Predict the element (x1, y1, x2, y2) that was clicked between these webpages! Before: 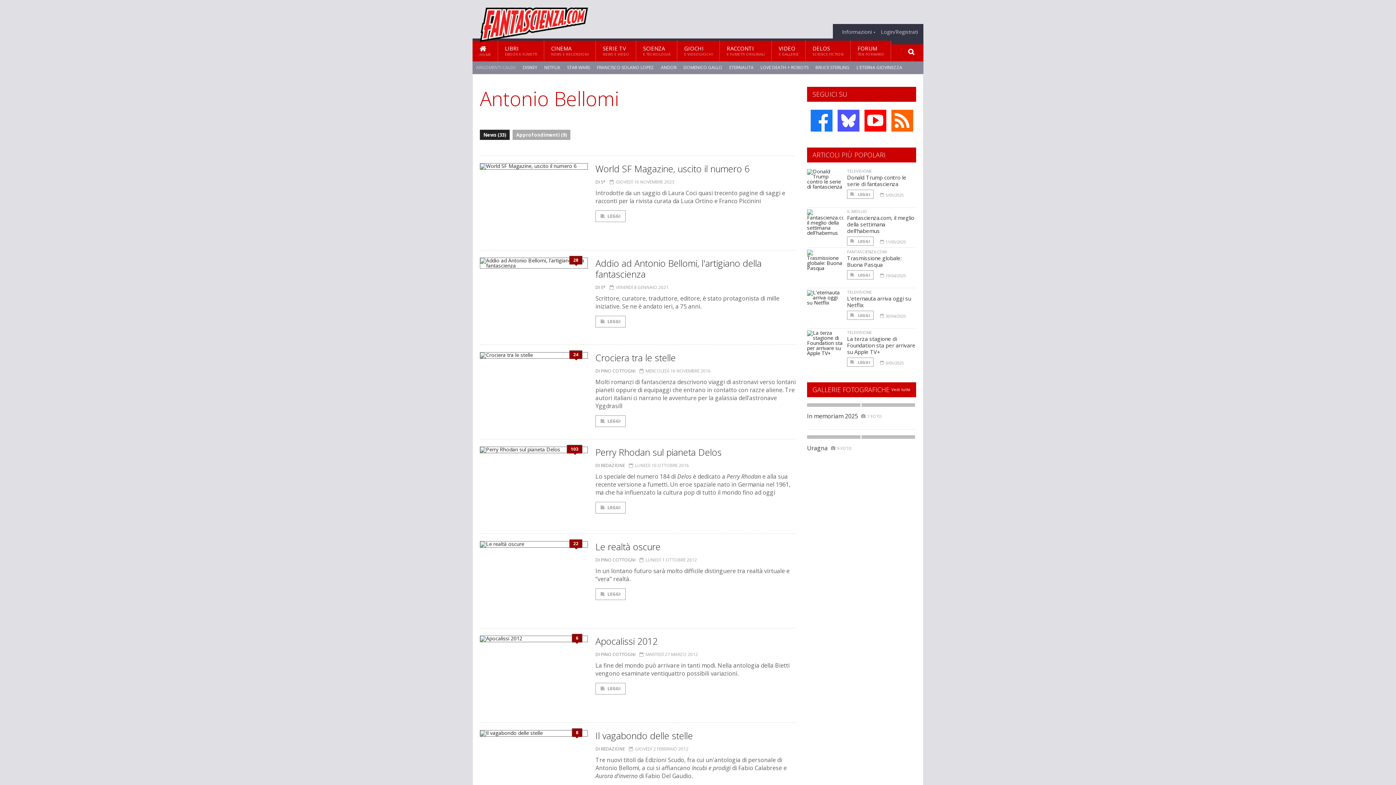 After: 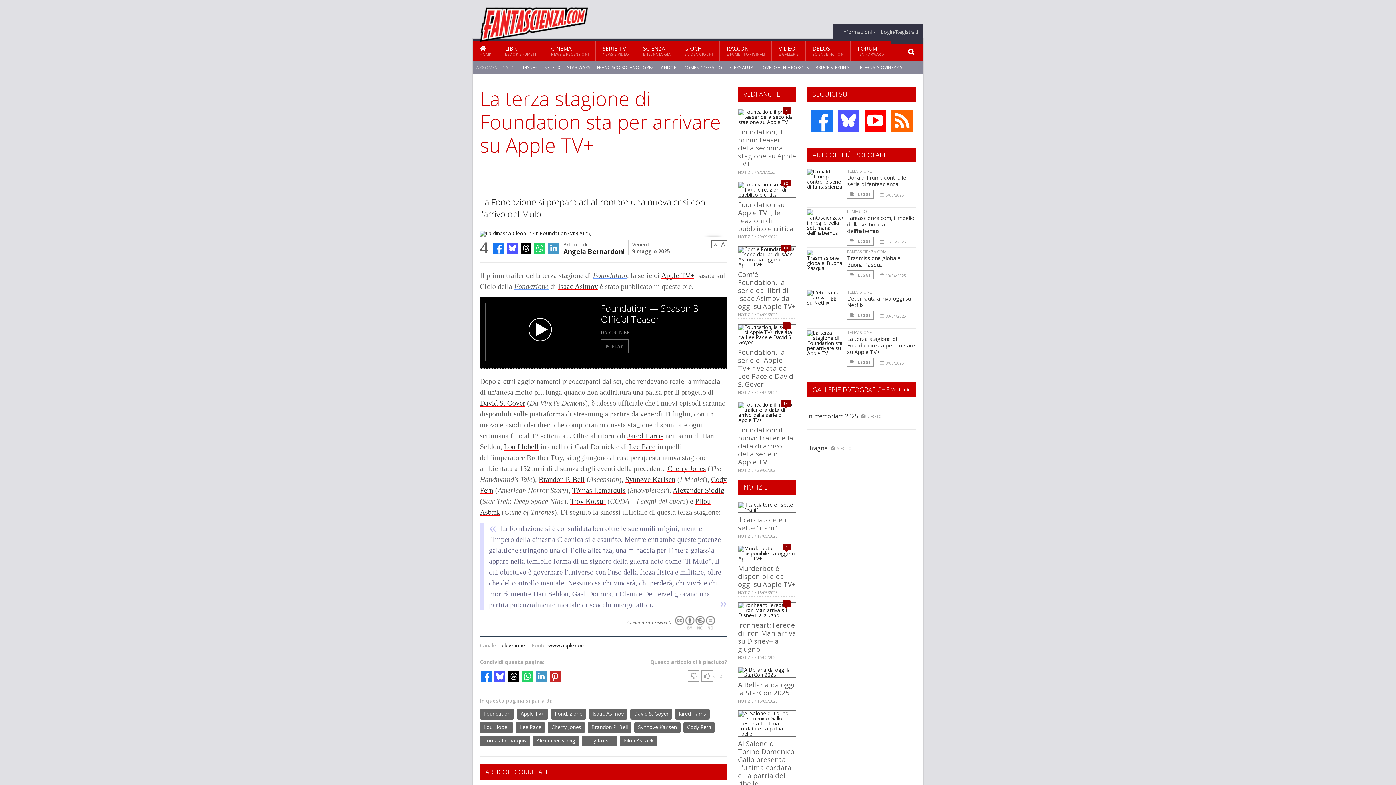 Action: bbox: (807, 330, 843, 367)